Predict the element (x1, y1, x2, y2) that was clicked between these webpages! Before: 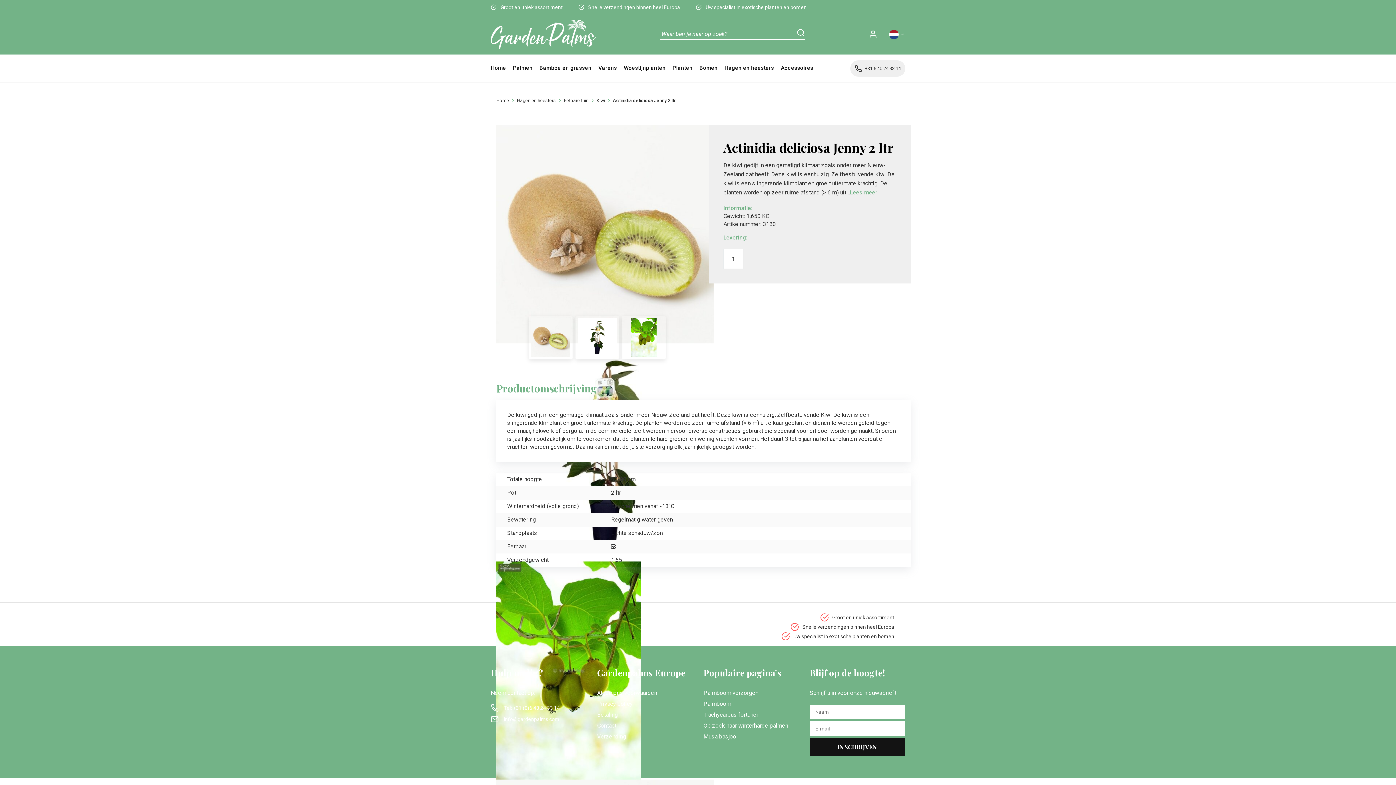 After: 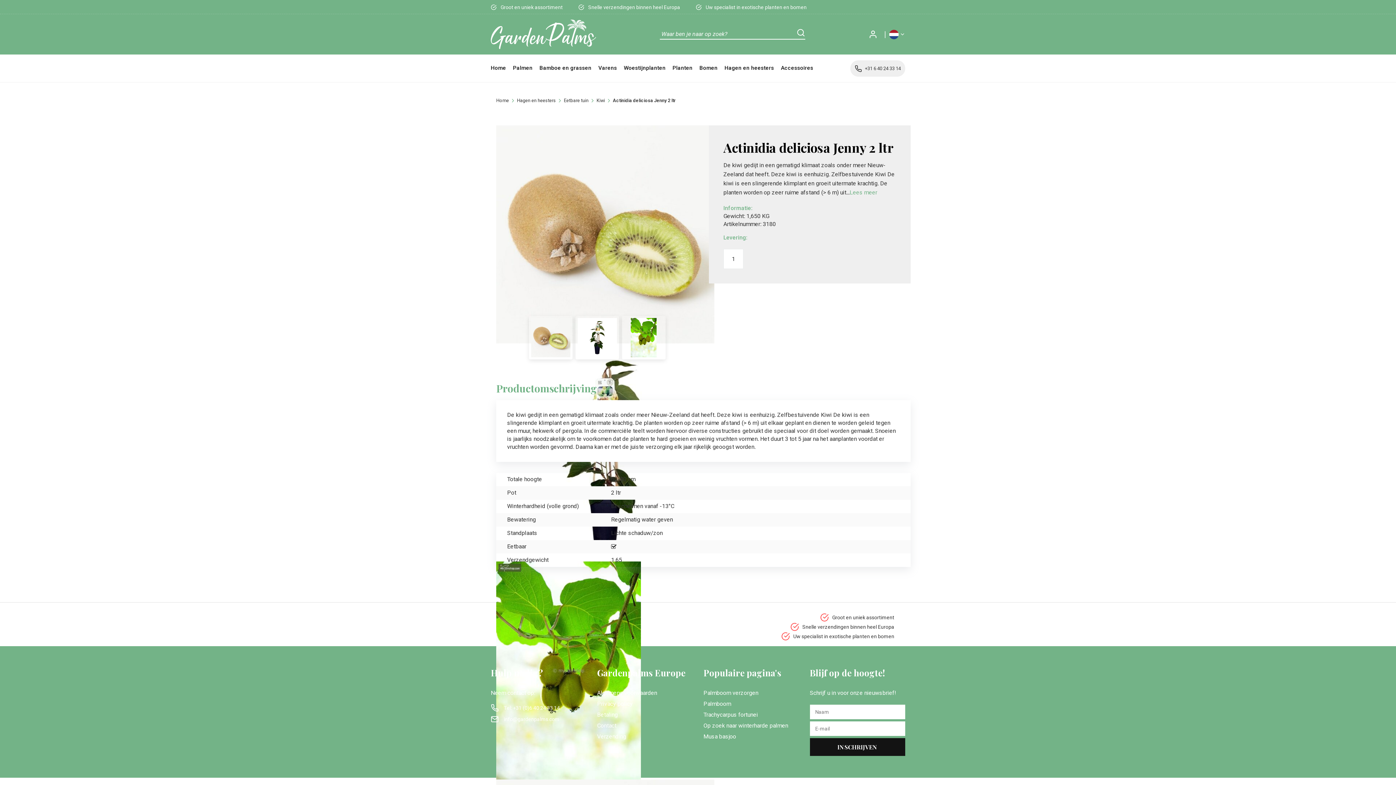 Action: label: Tel: +31 (0)6 40 24 33 14 bbox: (504, 705, 560, 711)